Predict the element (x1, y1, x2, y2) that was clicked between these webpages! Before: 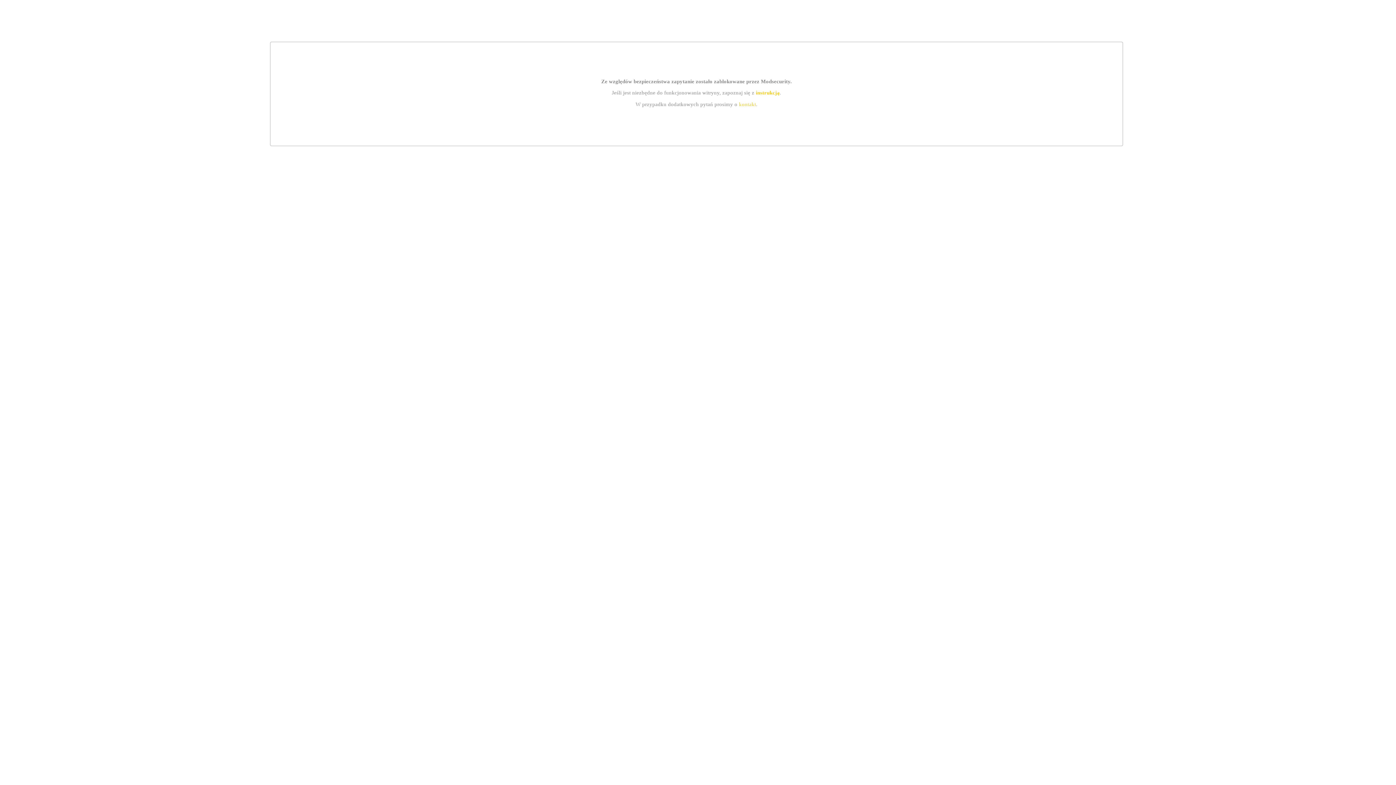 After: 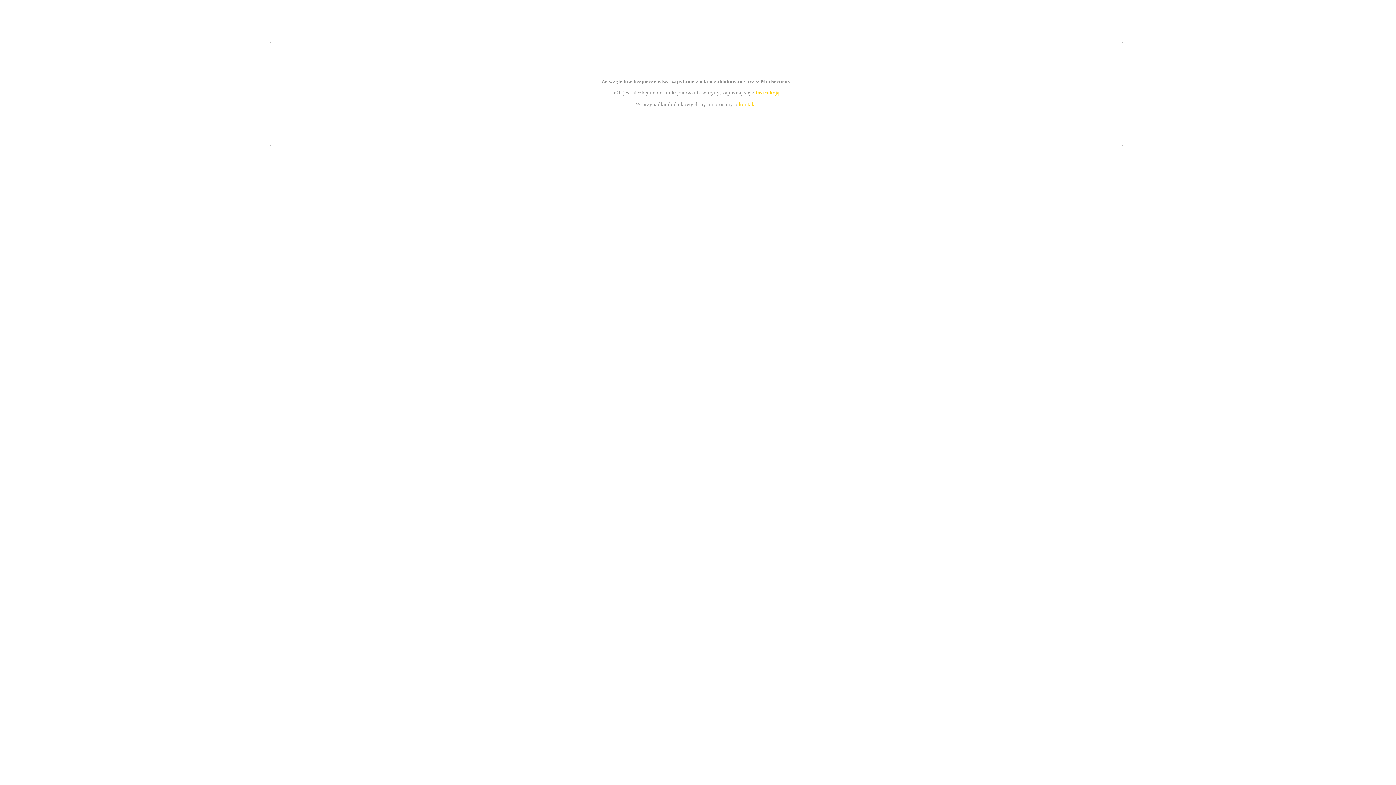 Action: bbox: (755, 89, 779, 95) label: instrukcją